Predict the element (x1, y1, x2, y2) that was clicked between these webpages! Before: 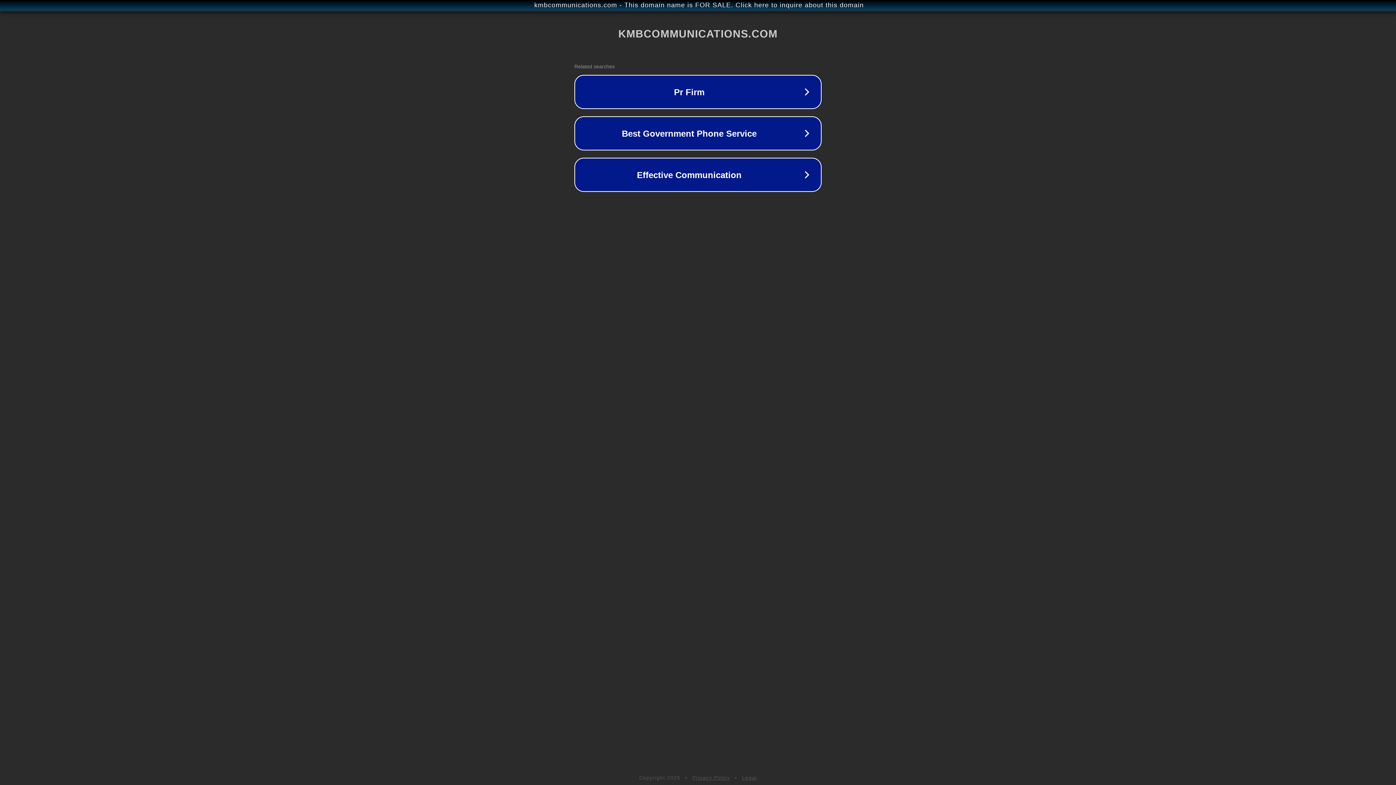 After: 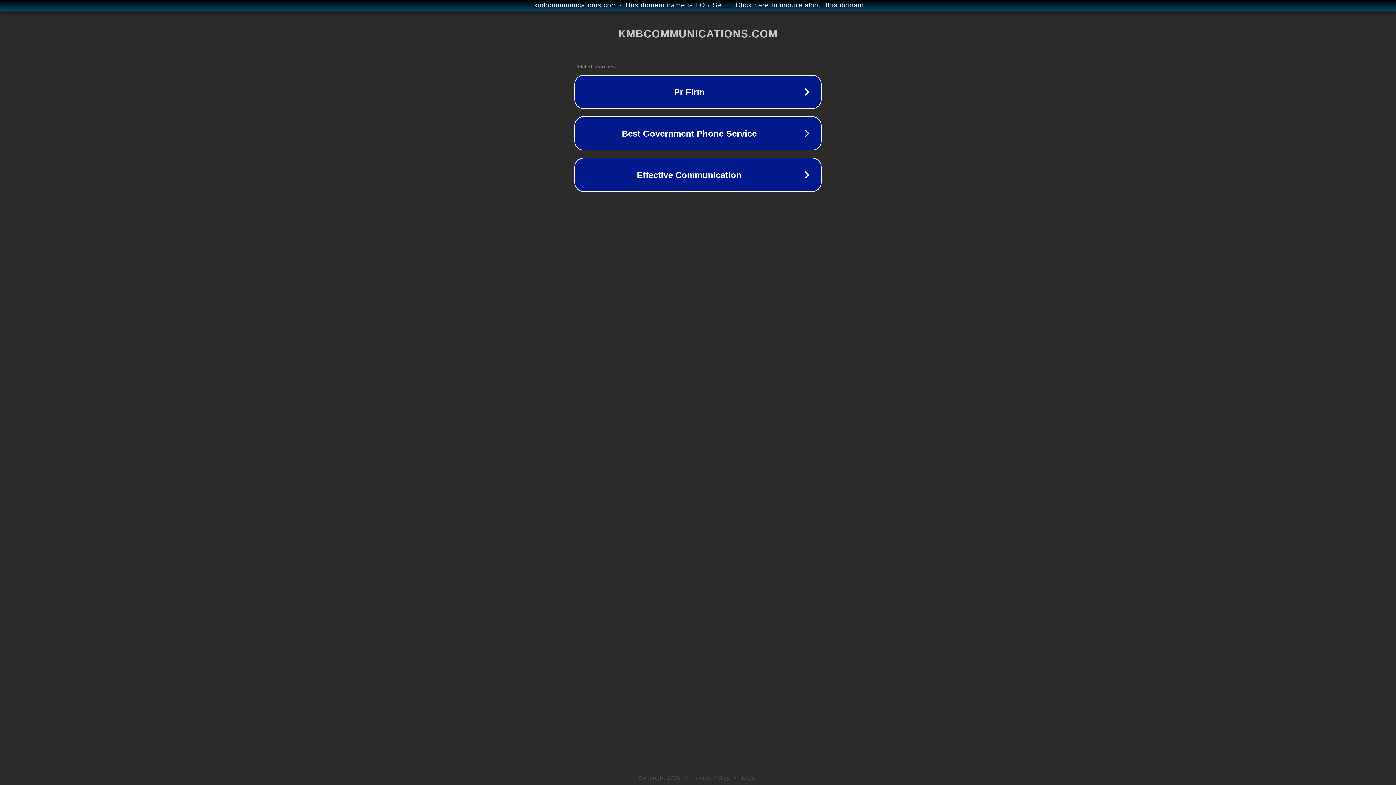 Action: label: Legal bbox: (742, 775, 757, 781)